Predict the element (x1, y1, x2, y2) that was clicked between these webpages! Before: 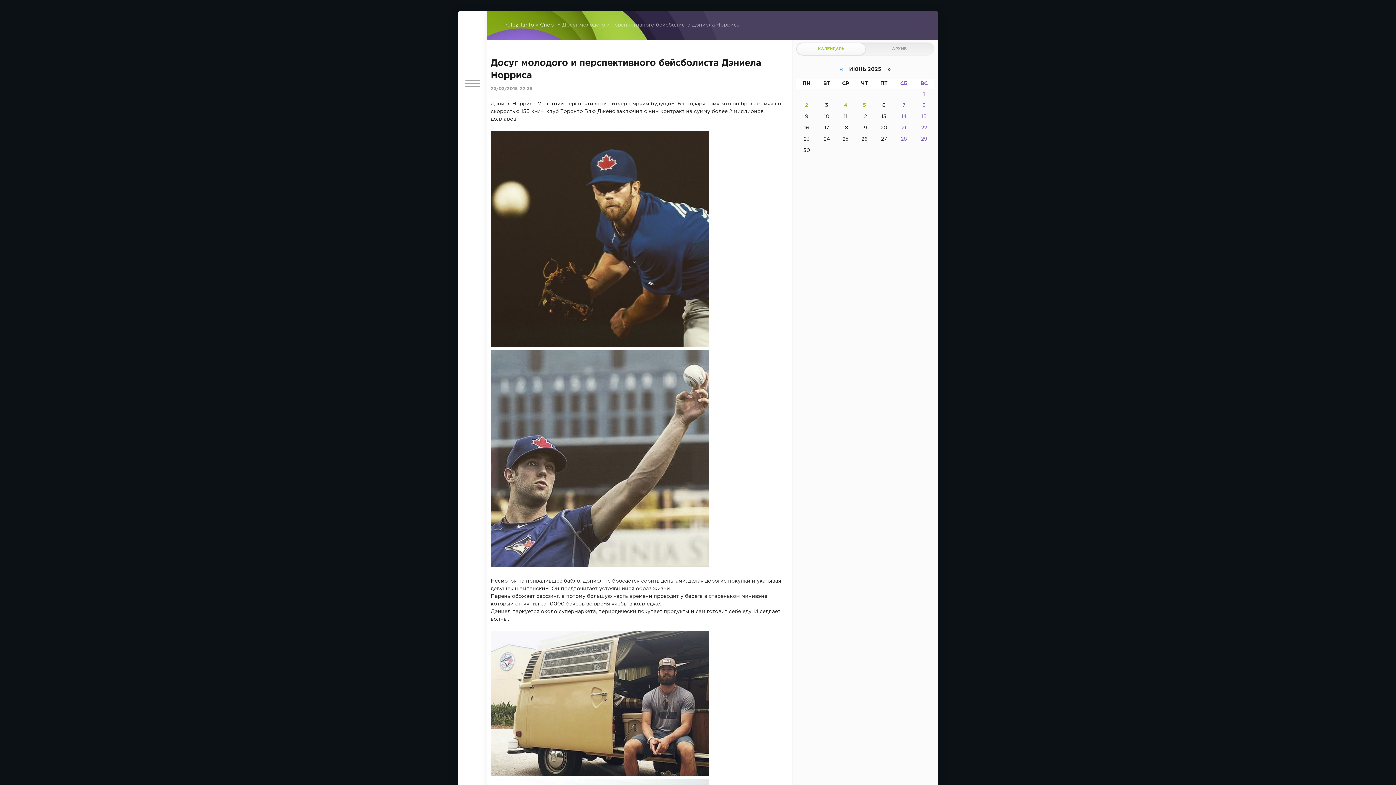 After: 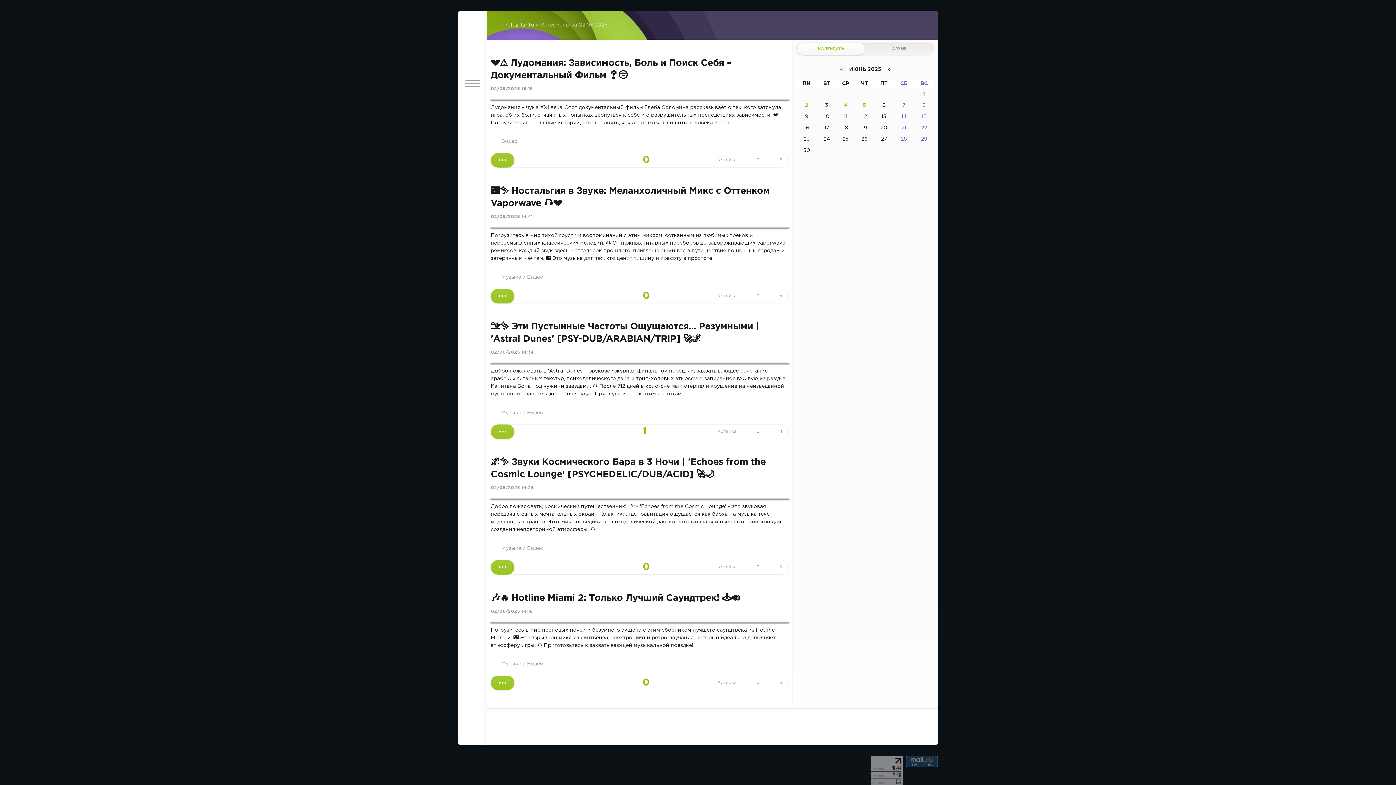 Action: bbox: (805, 103, 808, 107) label: 2